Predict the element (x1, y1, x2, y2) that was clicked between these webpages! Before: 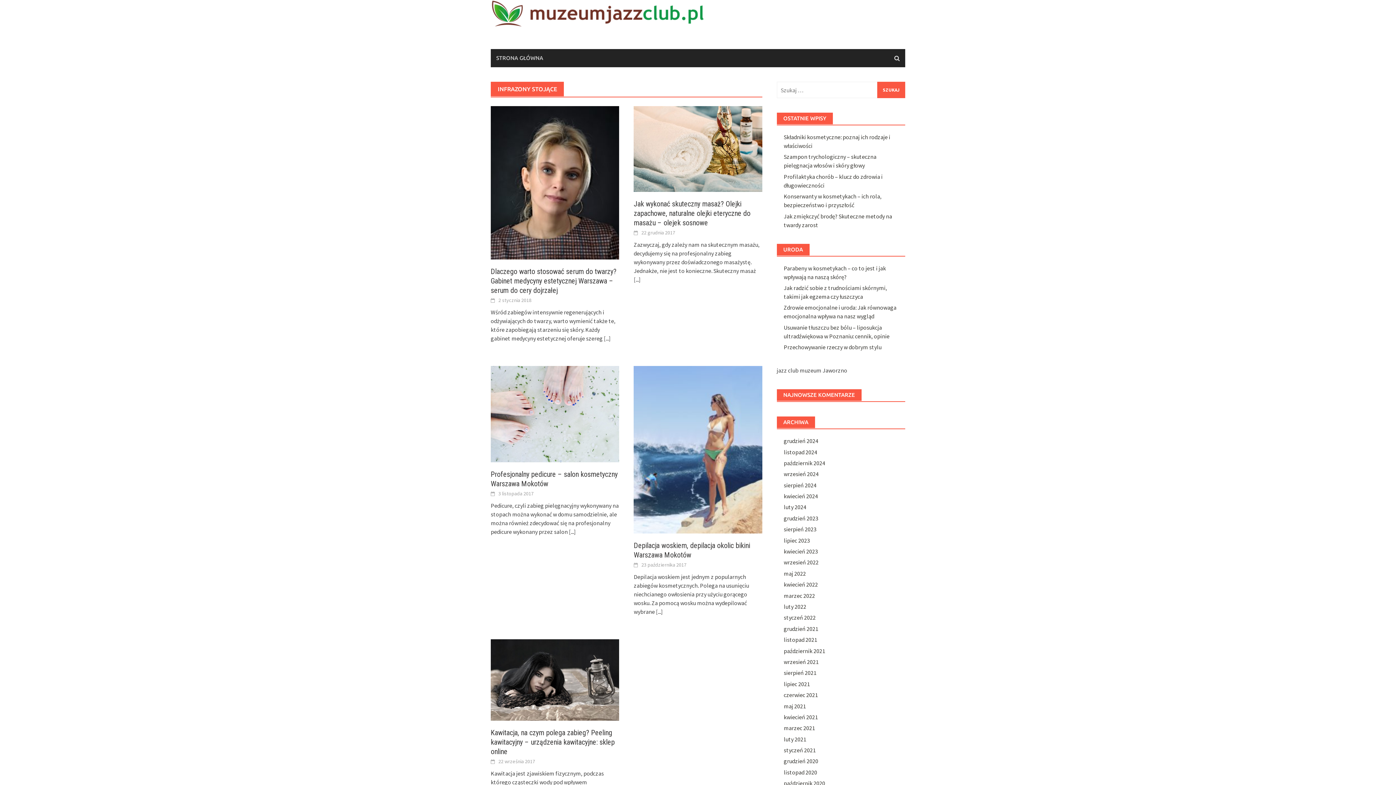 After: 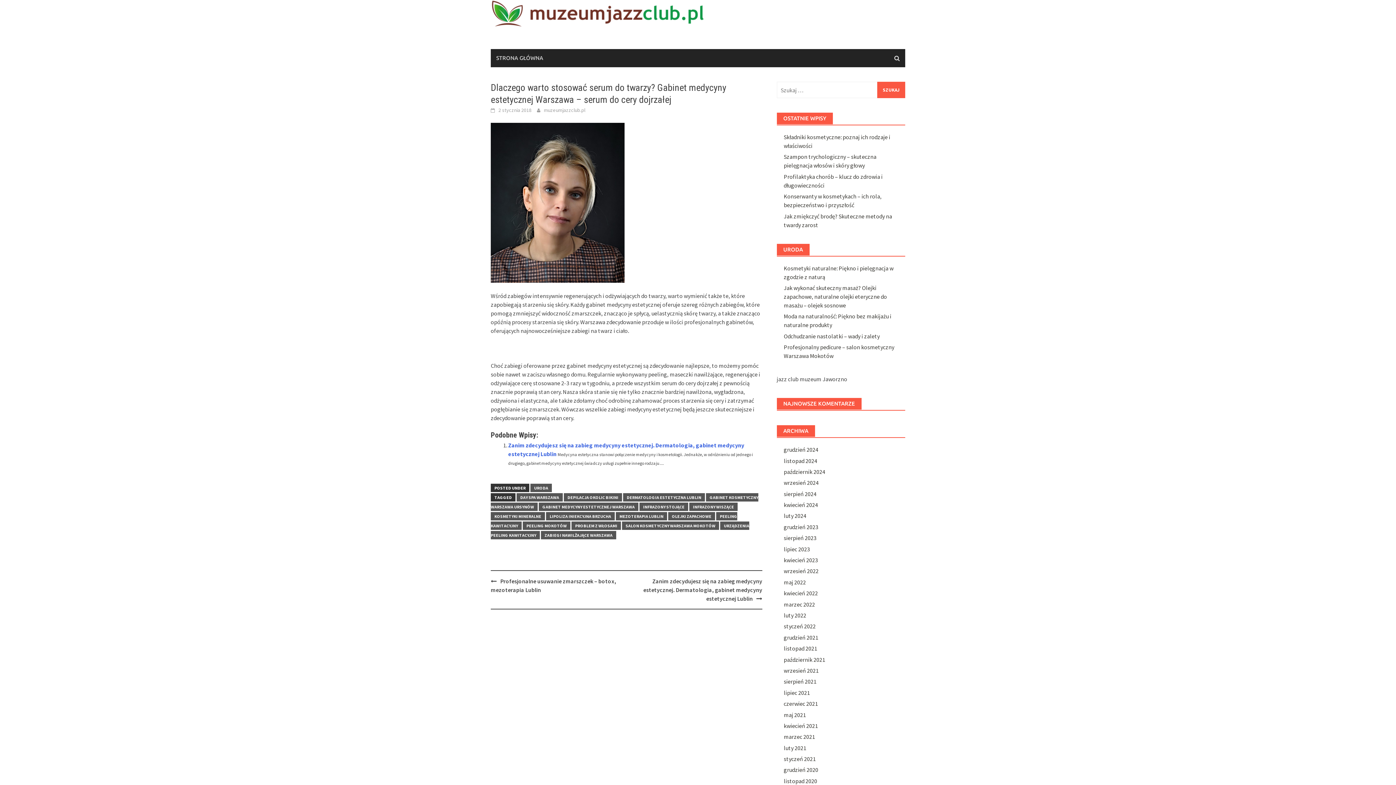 Action: label: [...] bbox: (604, 335, 611, 342)